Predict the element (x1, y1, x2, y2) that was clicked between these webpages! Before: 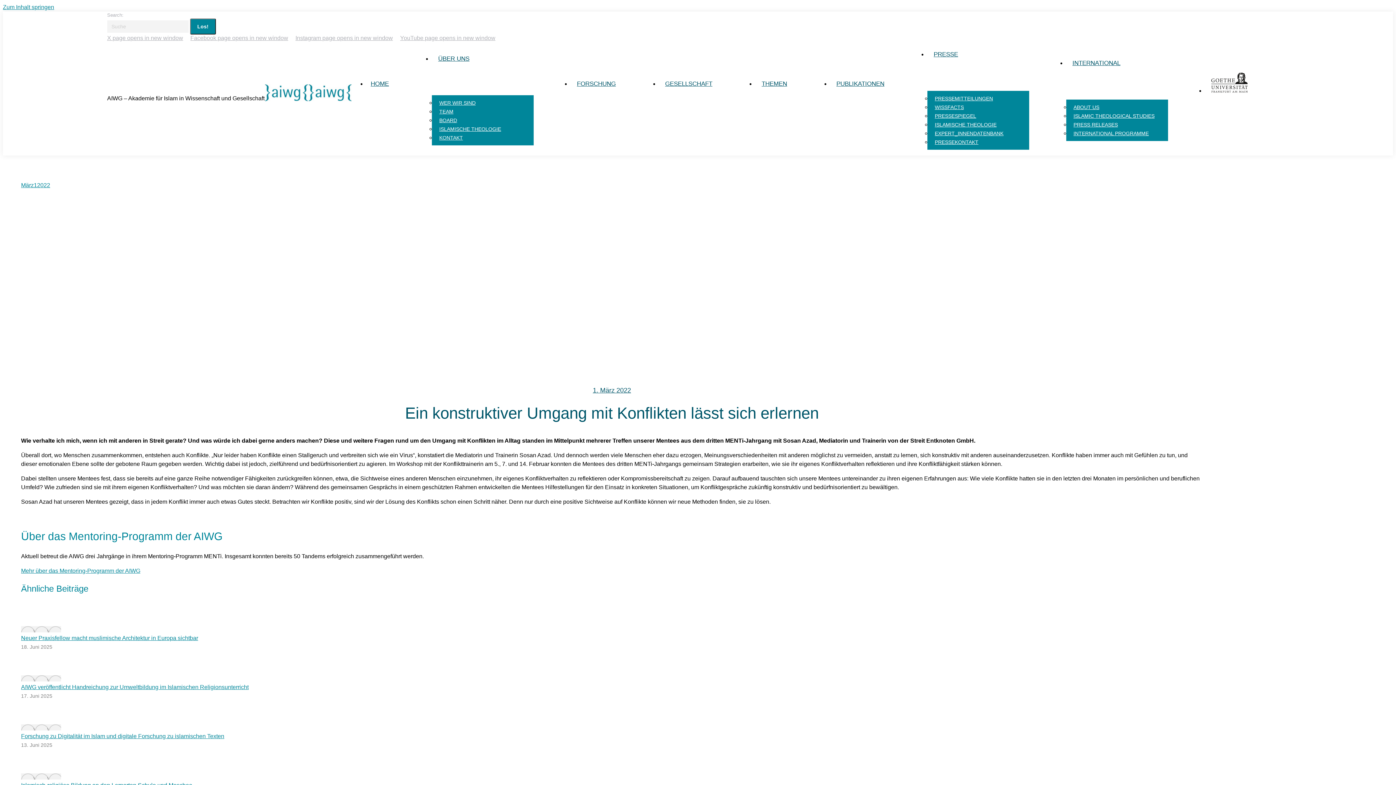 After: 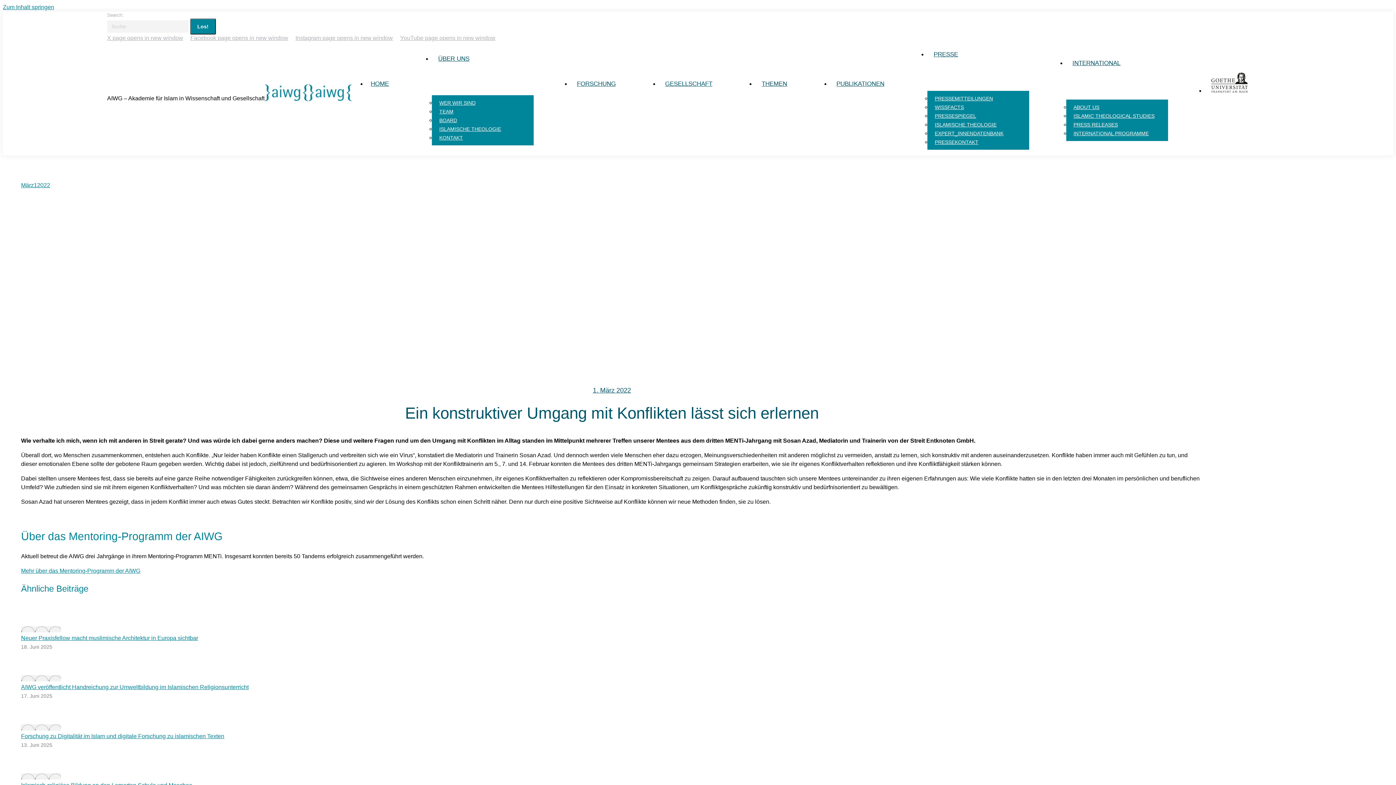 Action: label: Facebook page opens in new window bbox: (190, 34, 288, 41)